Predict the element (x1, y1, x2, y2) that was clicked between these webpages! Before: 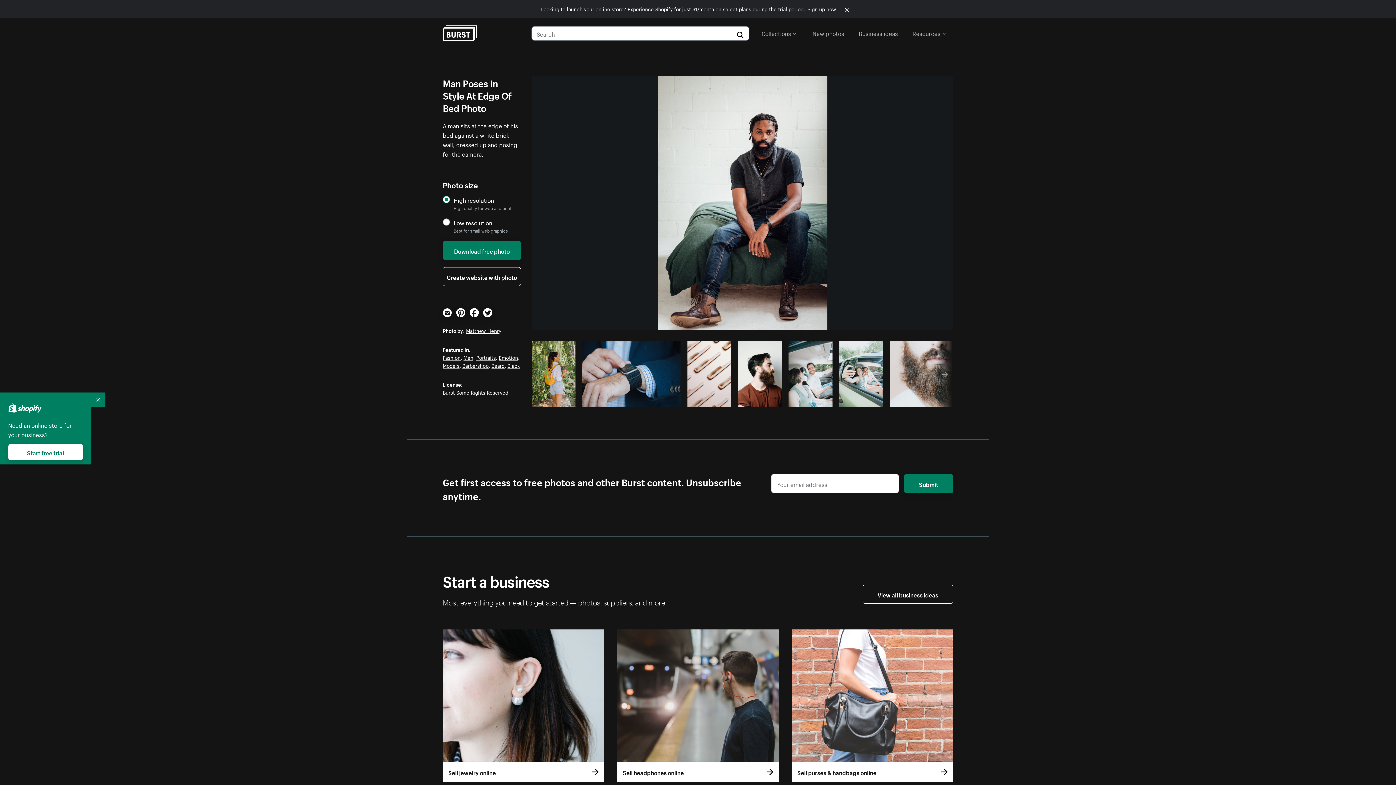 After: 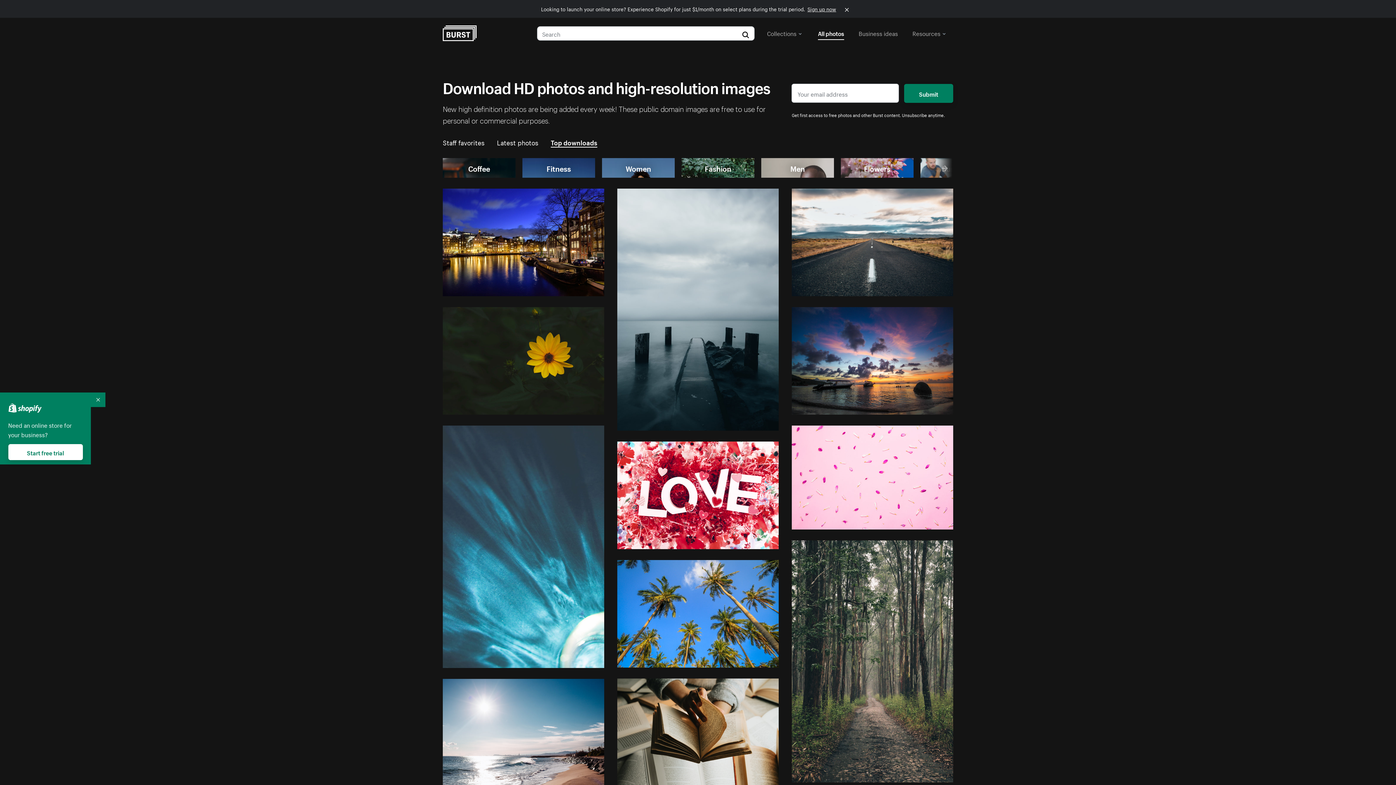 Action: bbox: (812, 26, 844, 39) label: New photos